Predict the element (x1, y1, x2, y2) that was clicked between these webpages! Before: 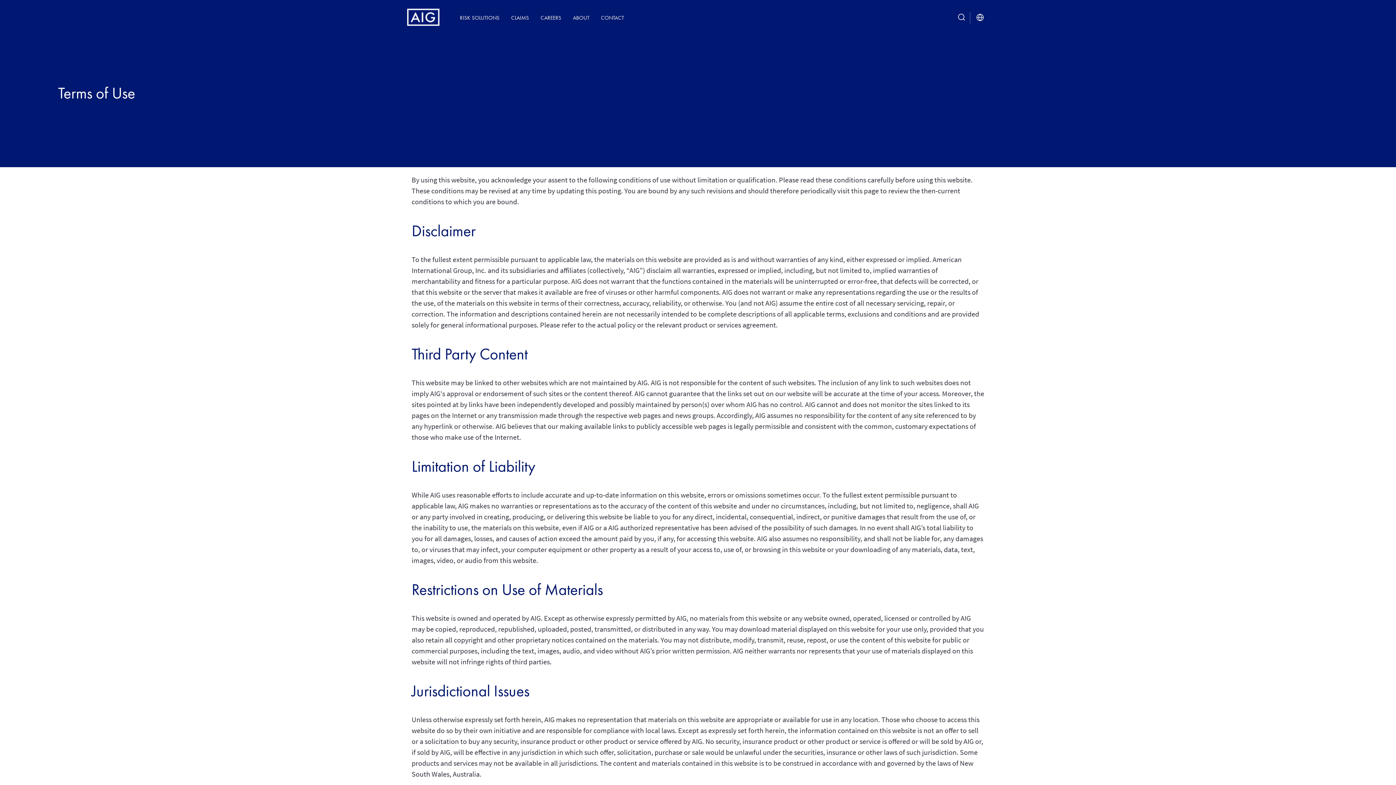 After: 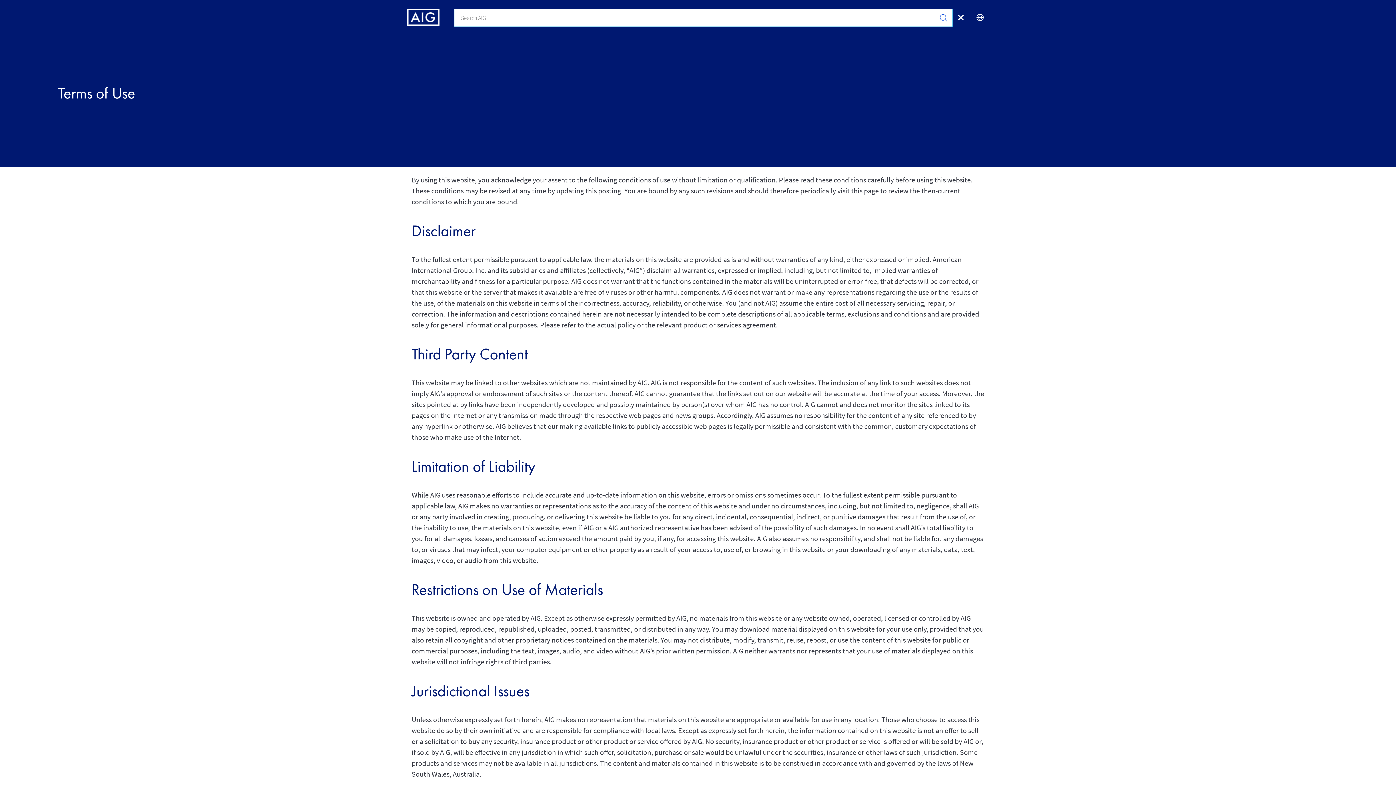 Action: bbox: (953, 6, 970, 28) label: search button